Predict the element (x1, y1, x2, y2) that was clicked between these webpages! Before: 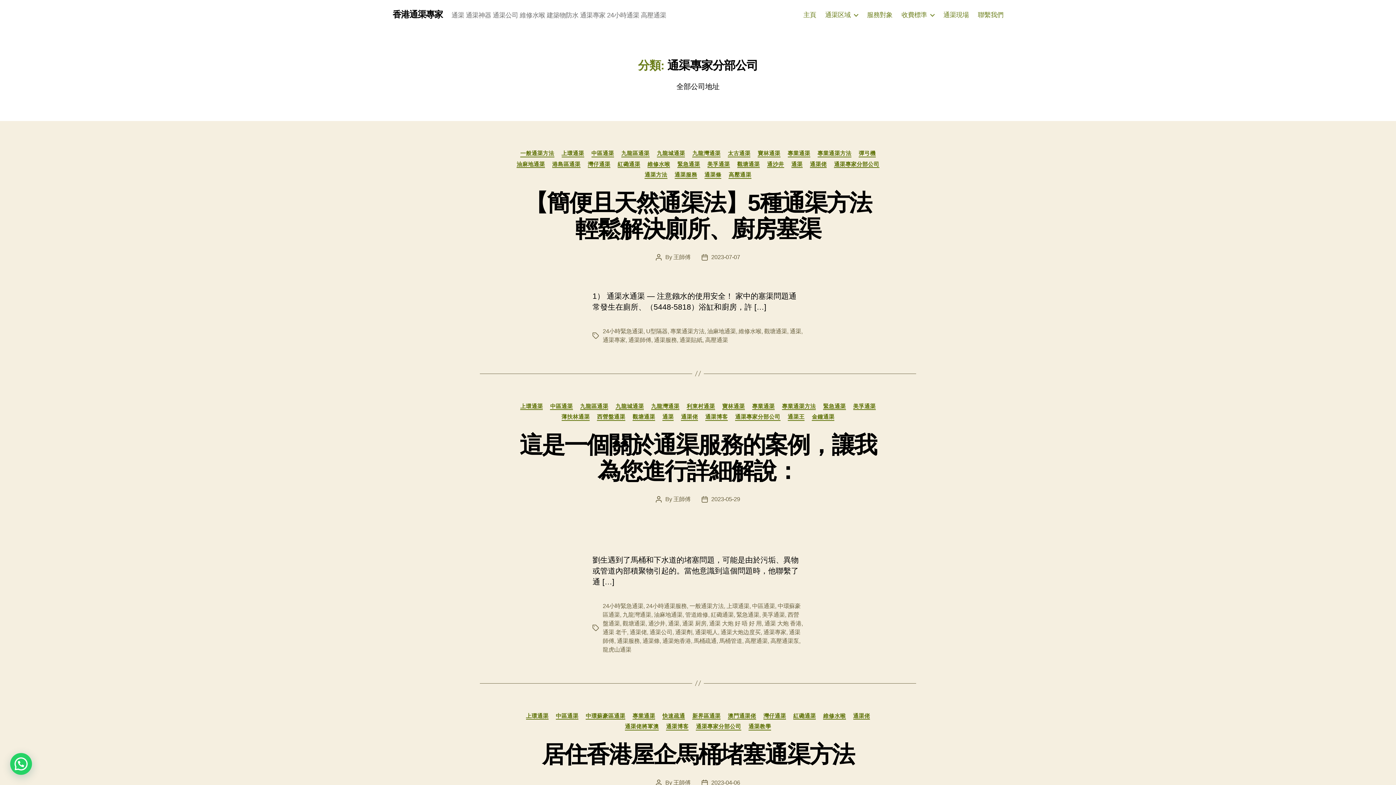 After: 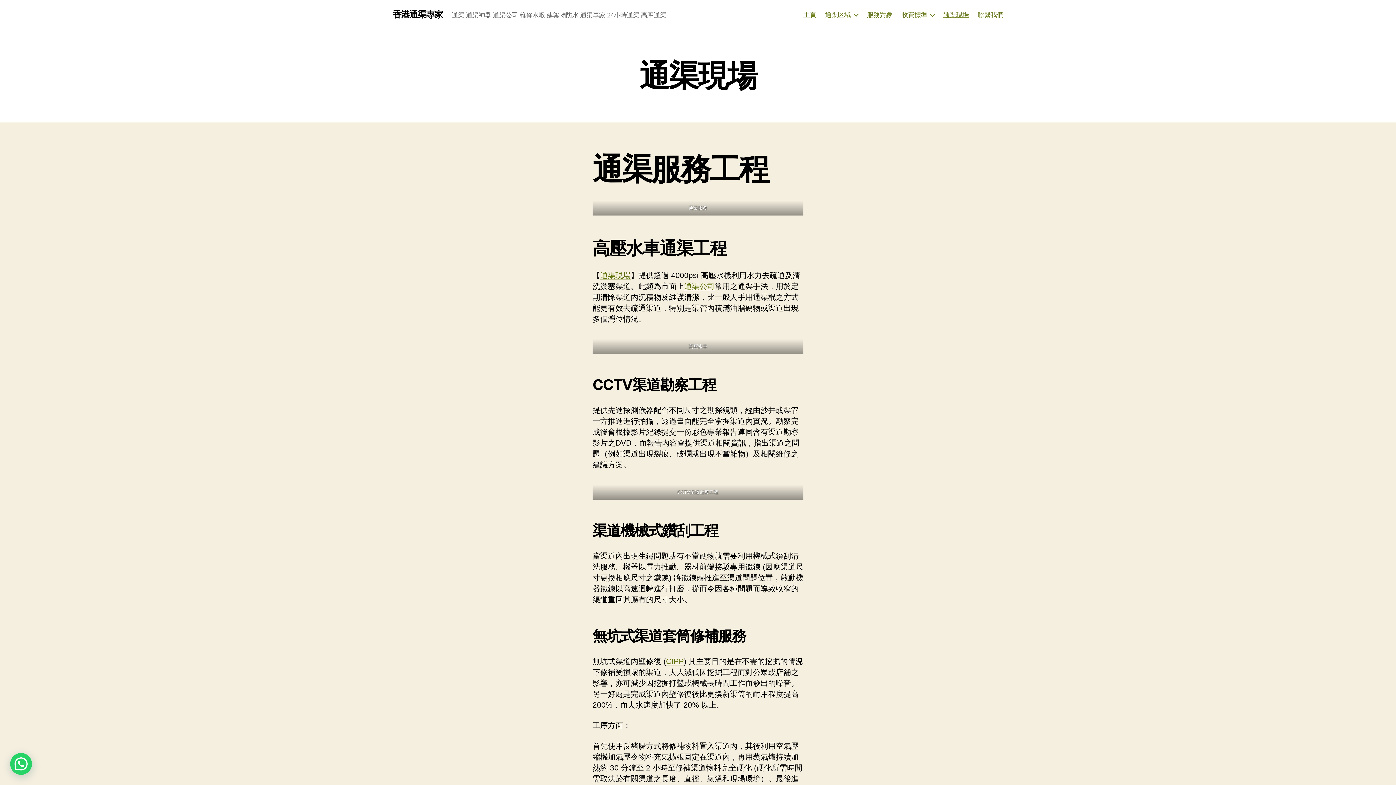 Action: bbox: (943, 11, 969, 18) label: 通渠現場